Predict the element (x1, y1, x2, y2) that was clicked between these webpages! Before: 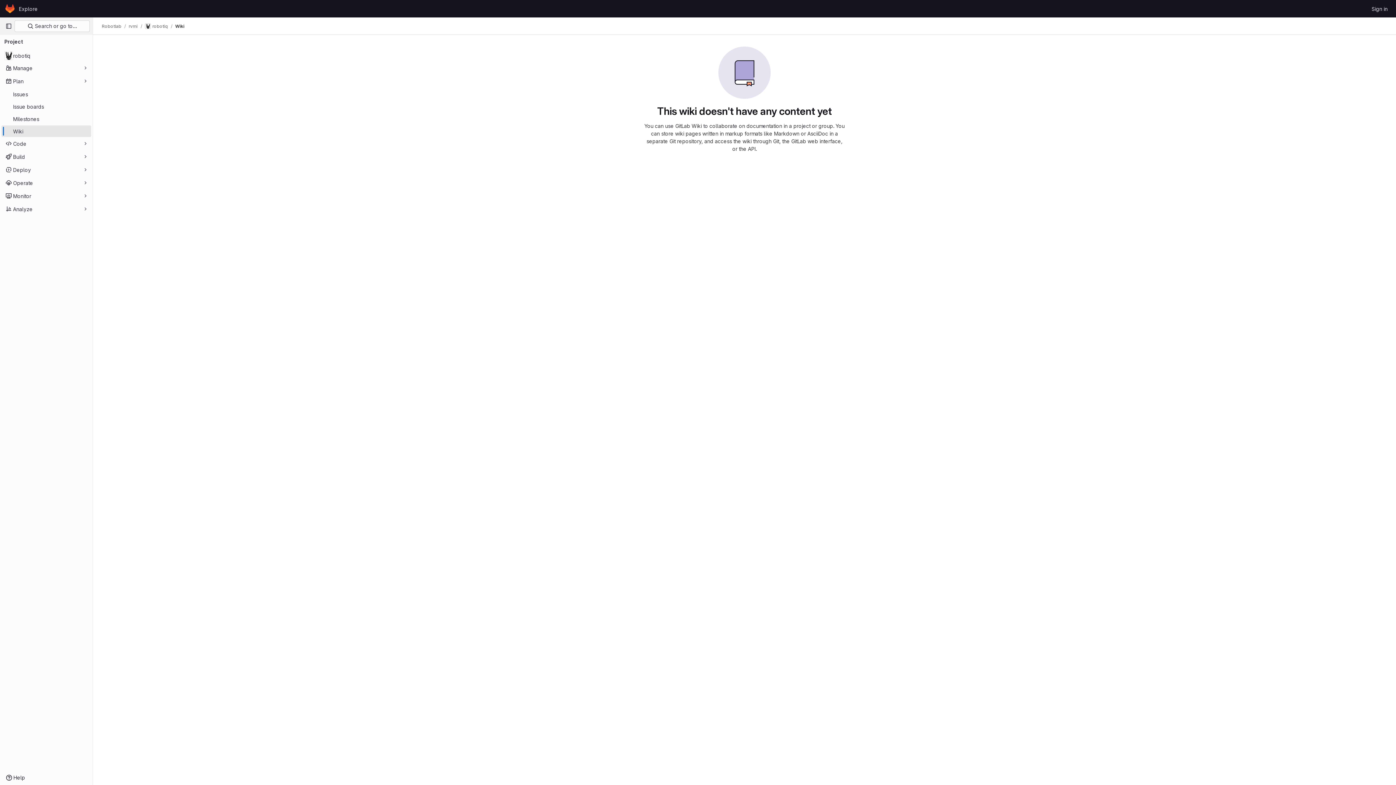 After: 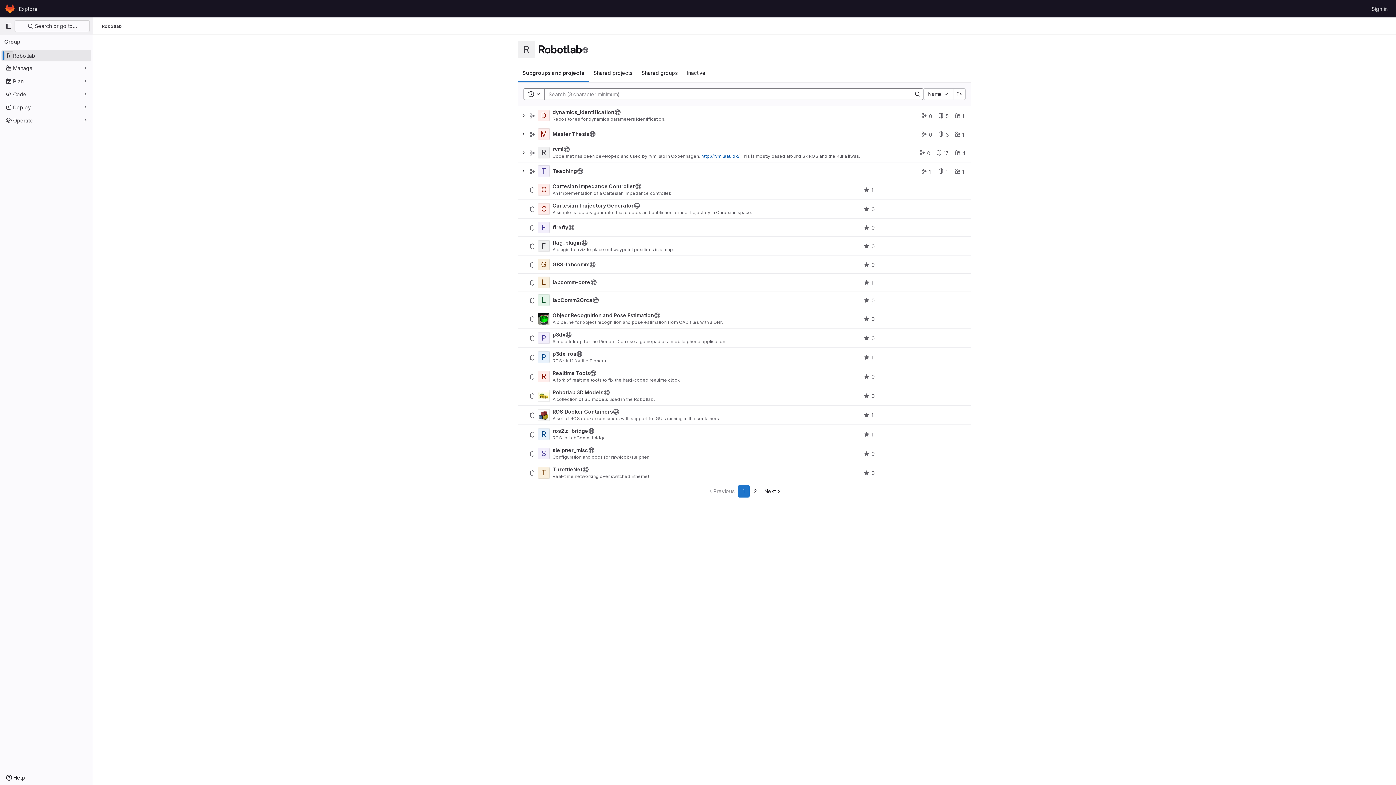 Action: label: Robotlab bbox: (101, 23, 121, 29)